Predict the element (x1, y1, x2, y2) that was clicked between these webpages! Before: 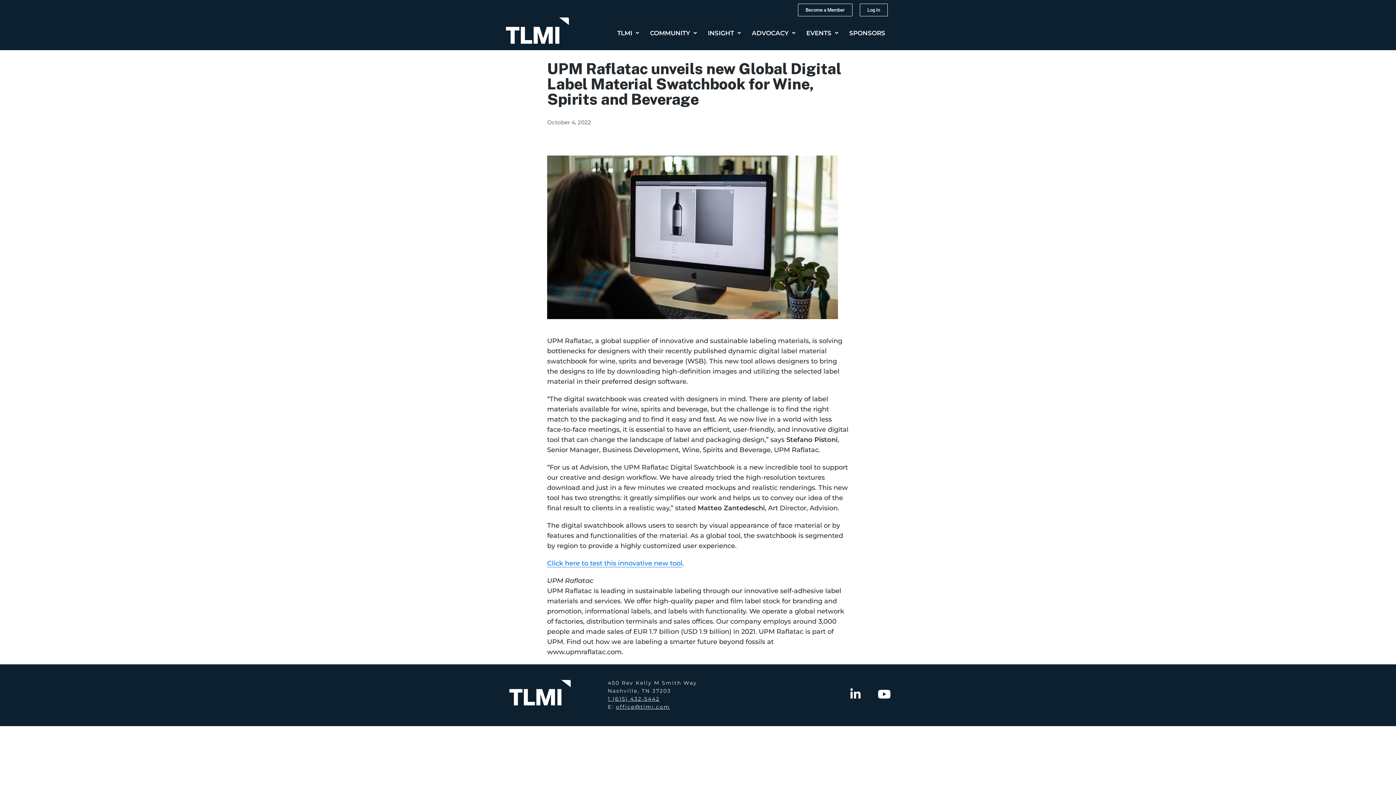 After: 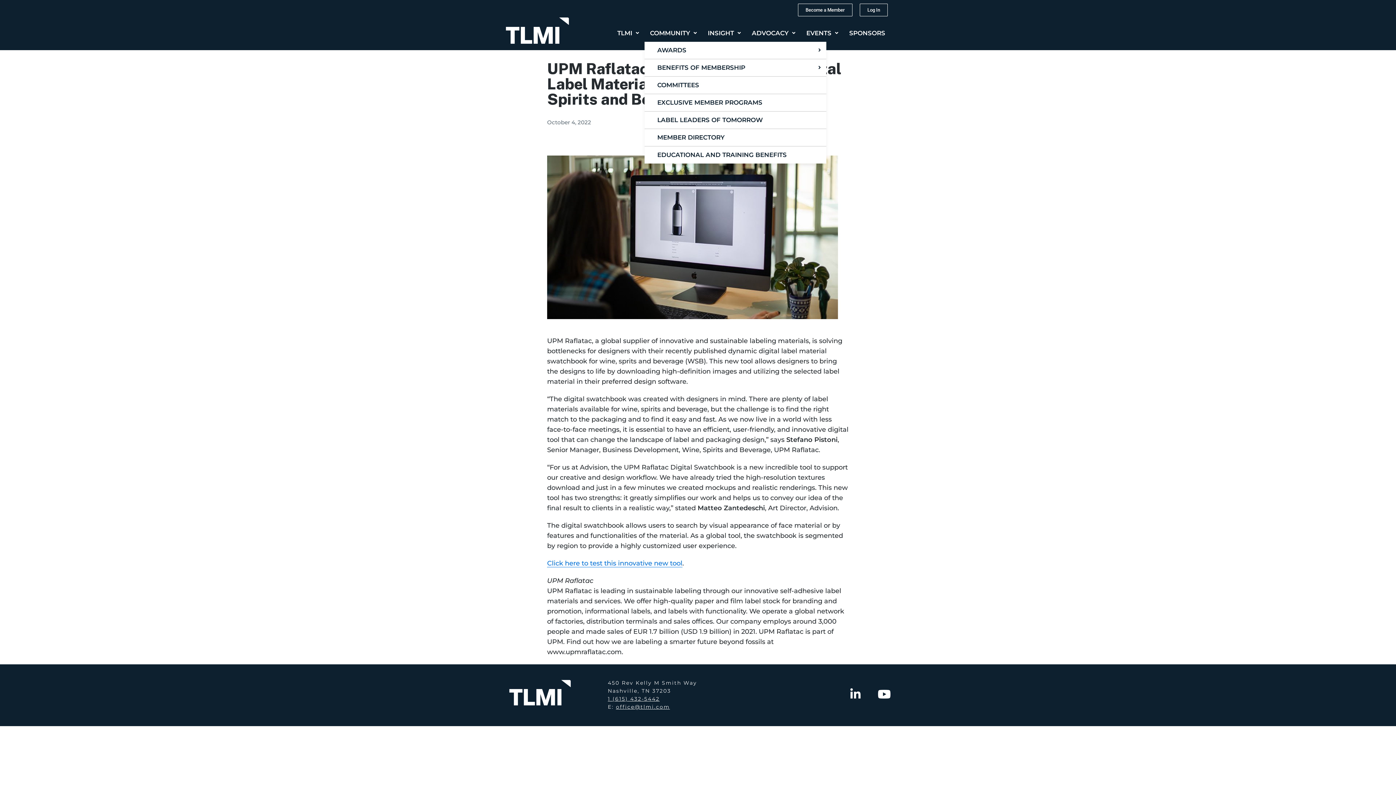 Action: label: COMMUNITY bbox: (644, 24, 702, 41)